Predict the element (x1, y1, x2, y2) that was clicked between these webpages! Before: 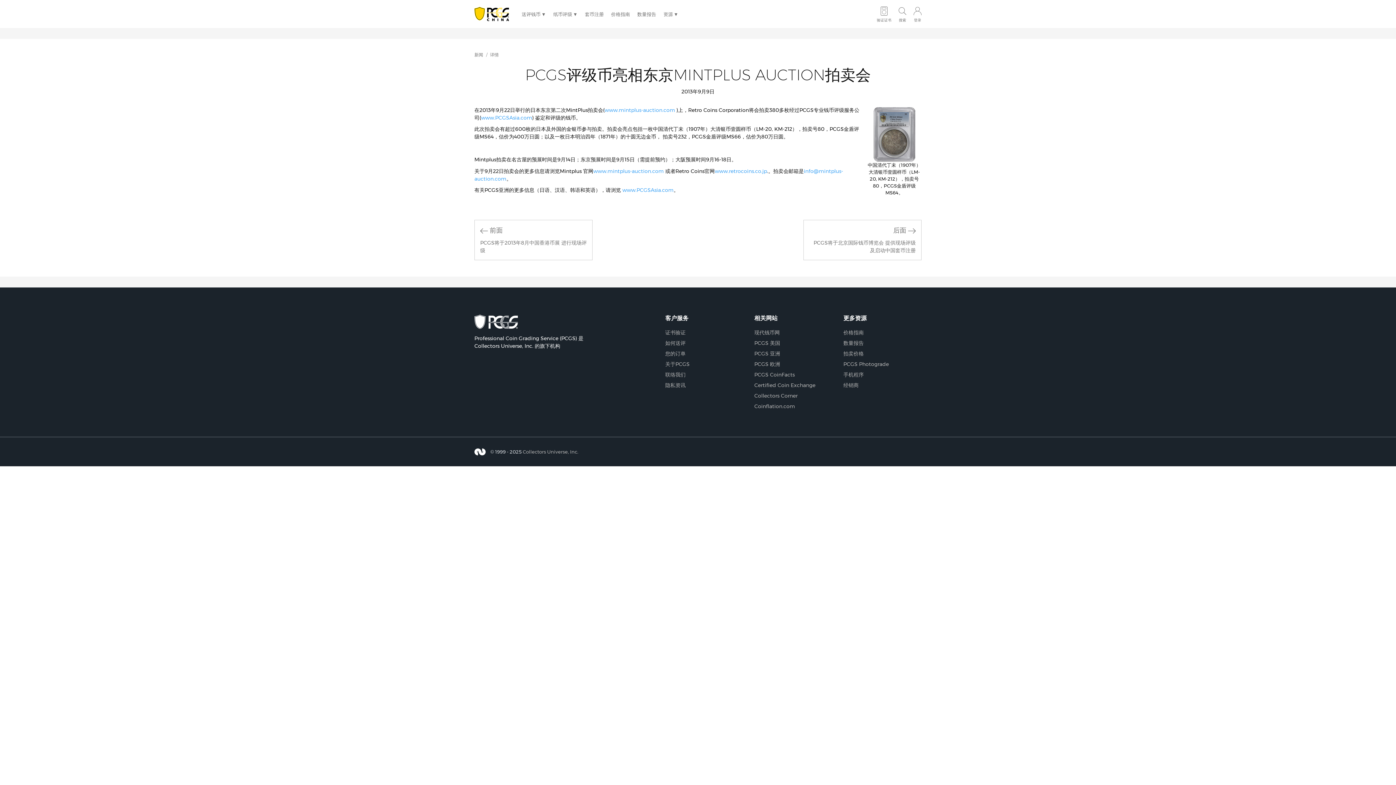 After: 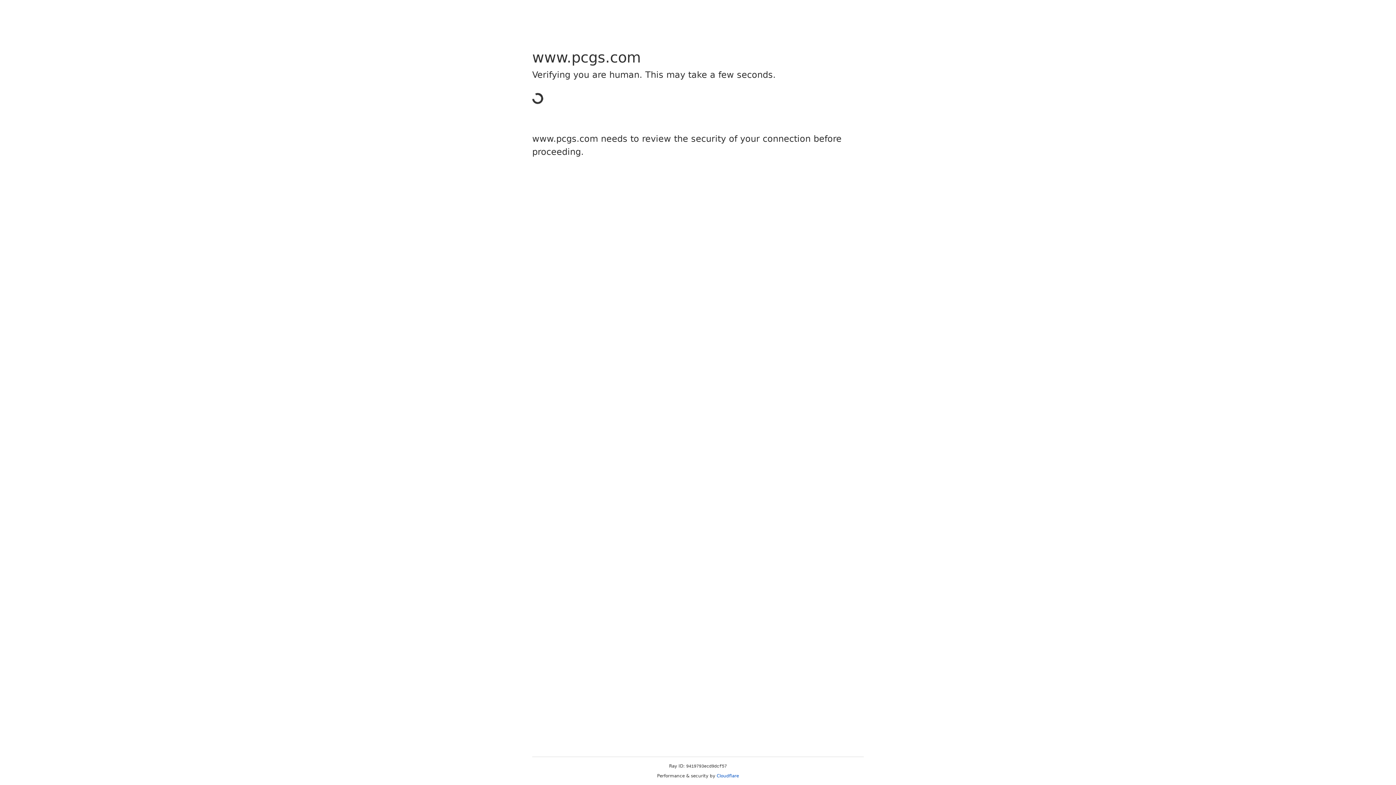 Action: bbox: (754, 340, 780, 346) label: PCGS 美国